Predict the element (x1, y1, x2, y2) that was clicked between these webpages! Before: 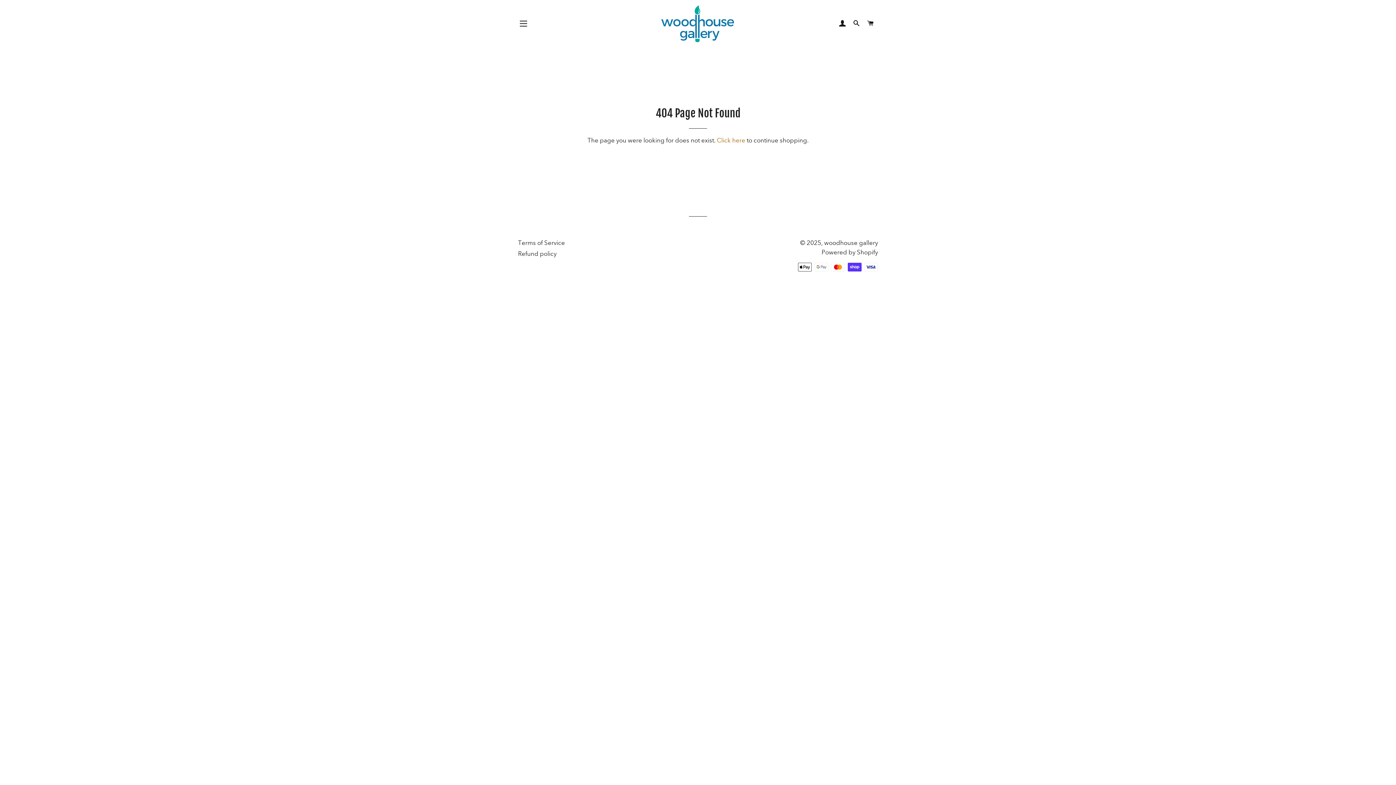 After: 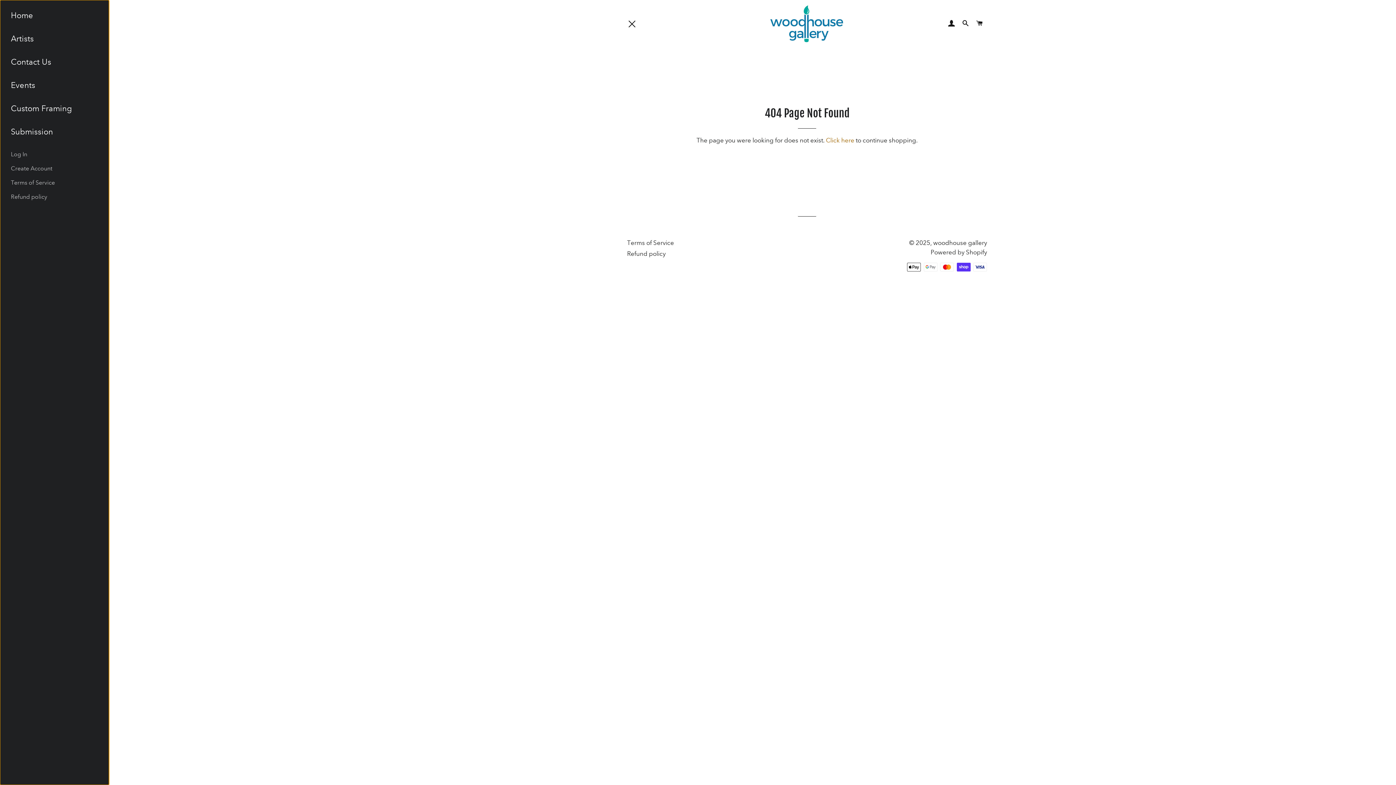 Action: label: SITE NAVIGATION bbox: (514, 14, 532, 32)